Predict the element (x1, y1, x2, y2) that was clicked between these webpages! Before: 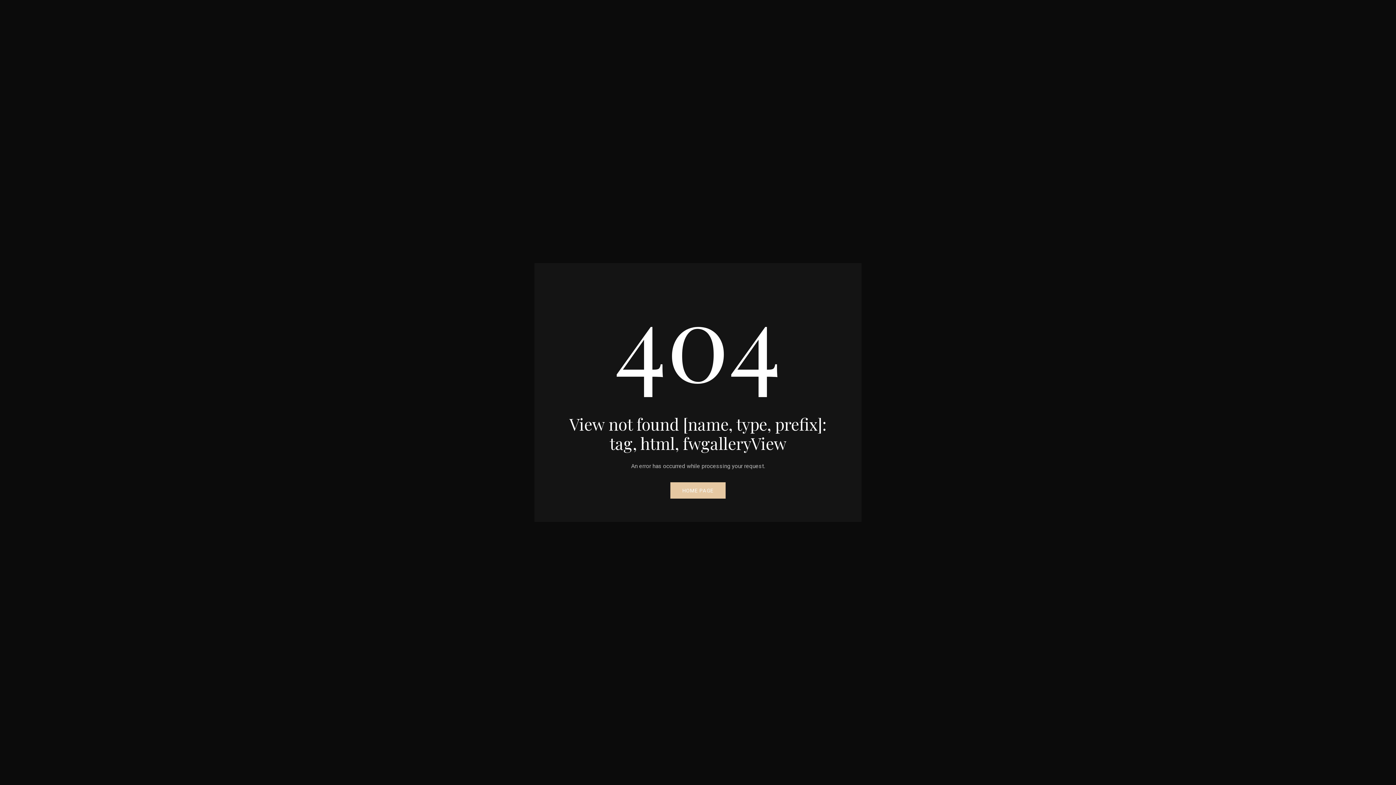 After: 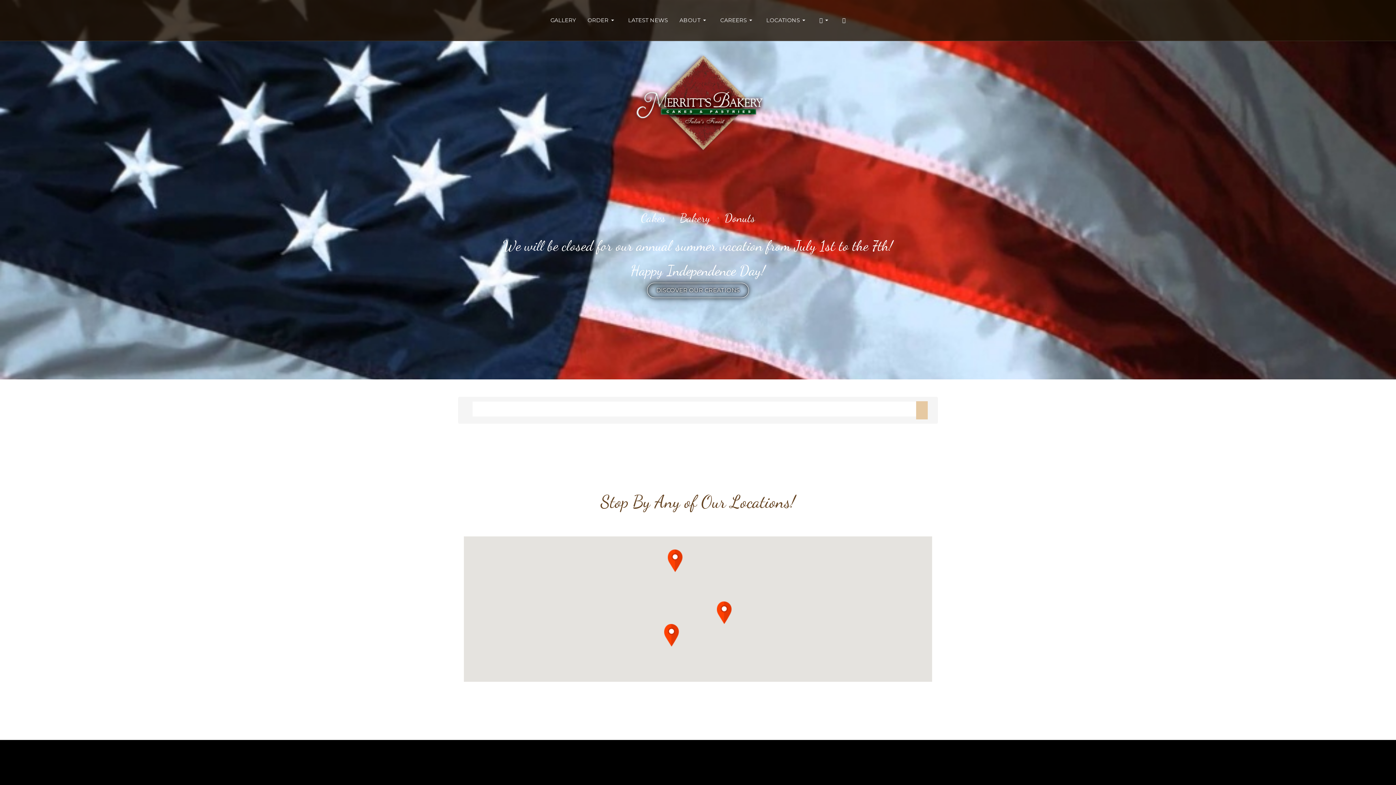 Action: bbox: (670, 482, 725, 498) label: HOME PAGE